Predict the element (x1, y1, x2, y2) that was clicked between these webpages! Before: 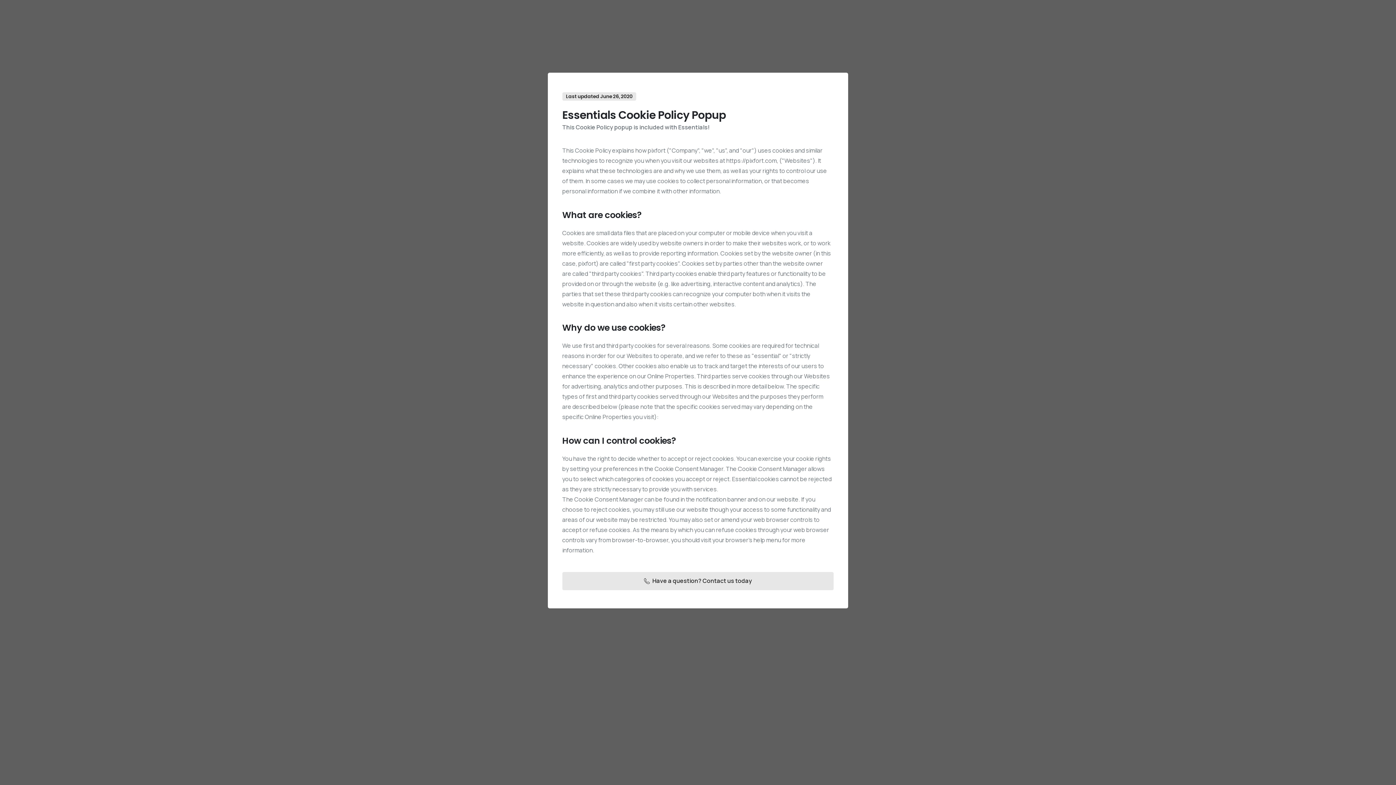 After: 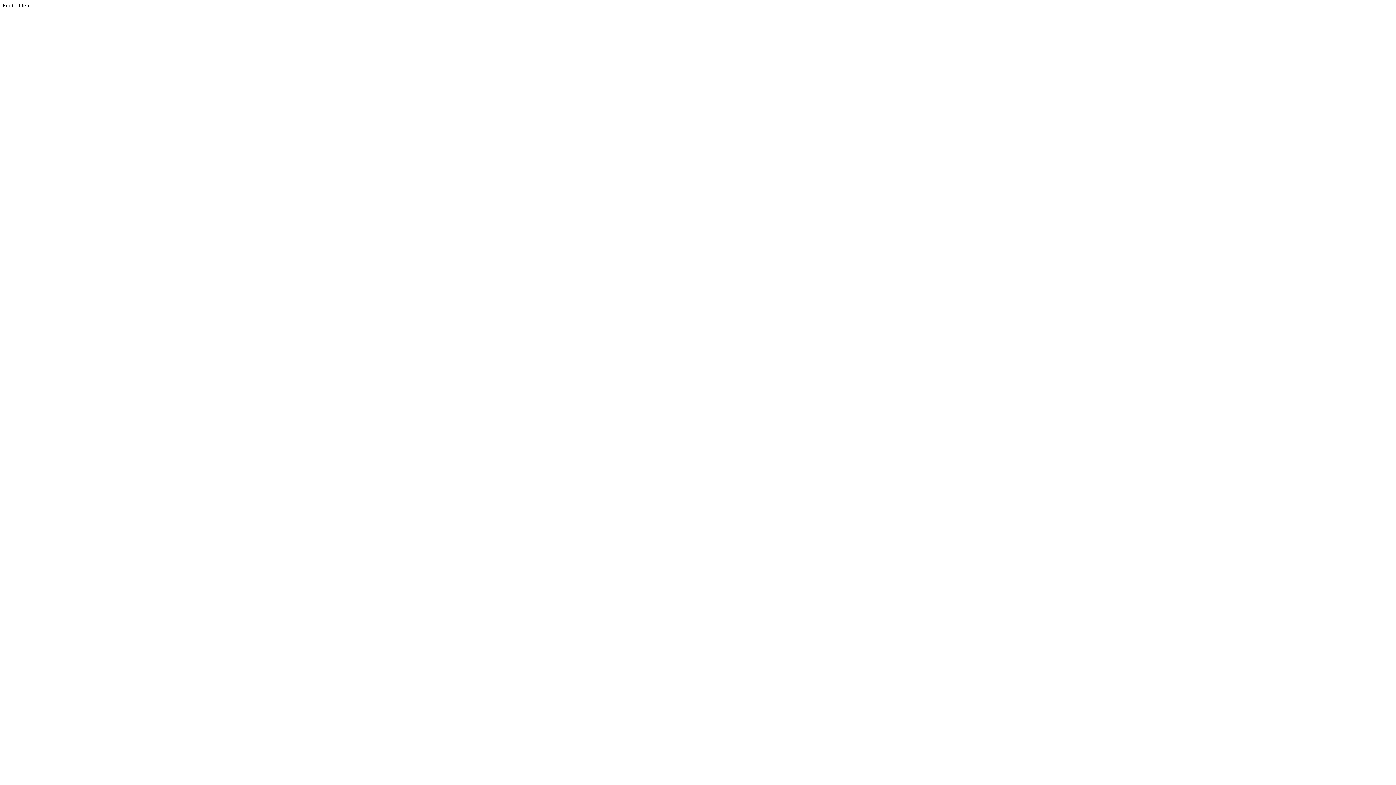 Action: label:  Have a question? Contact us today bbox: (562, 572, 833, 590)